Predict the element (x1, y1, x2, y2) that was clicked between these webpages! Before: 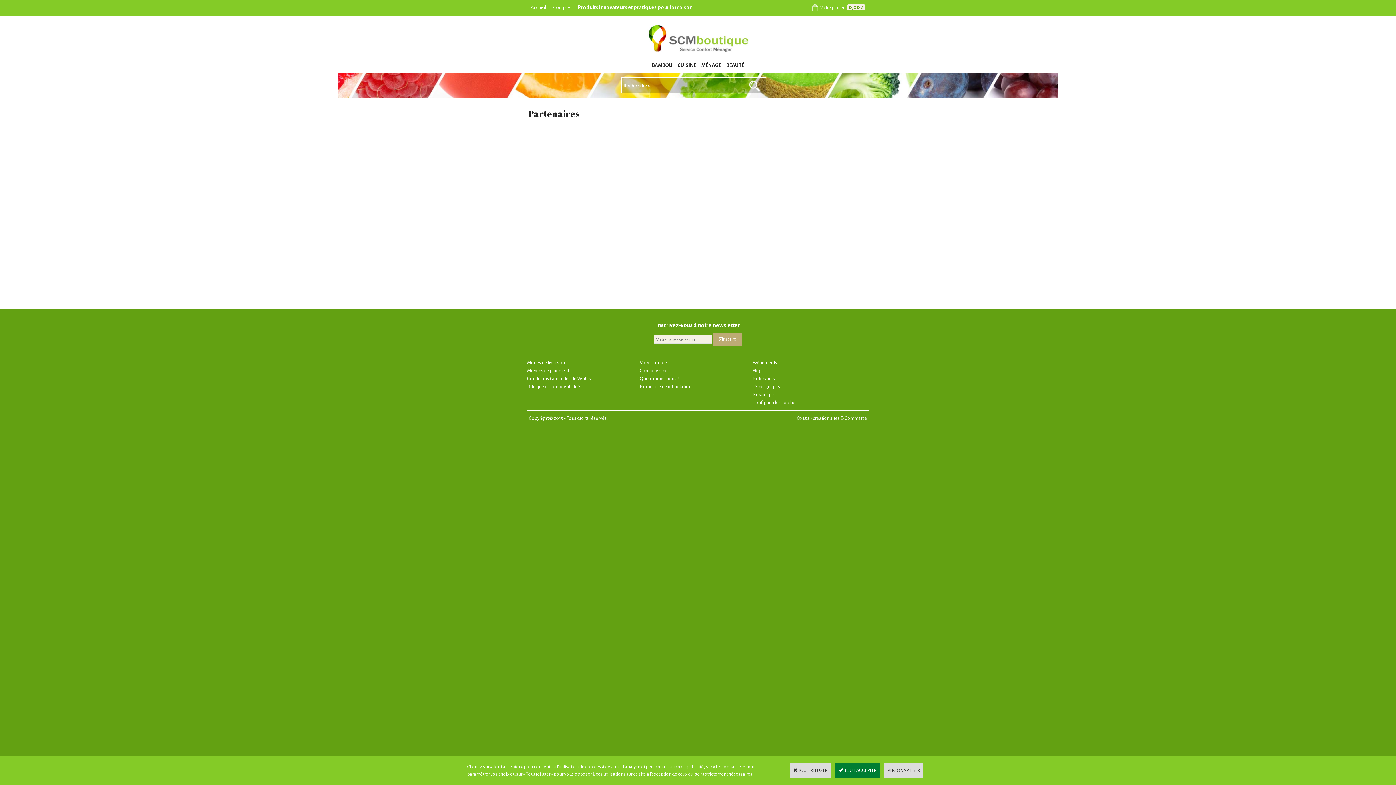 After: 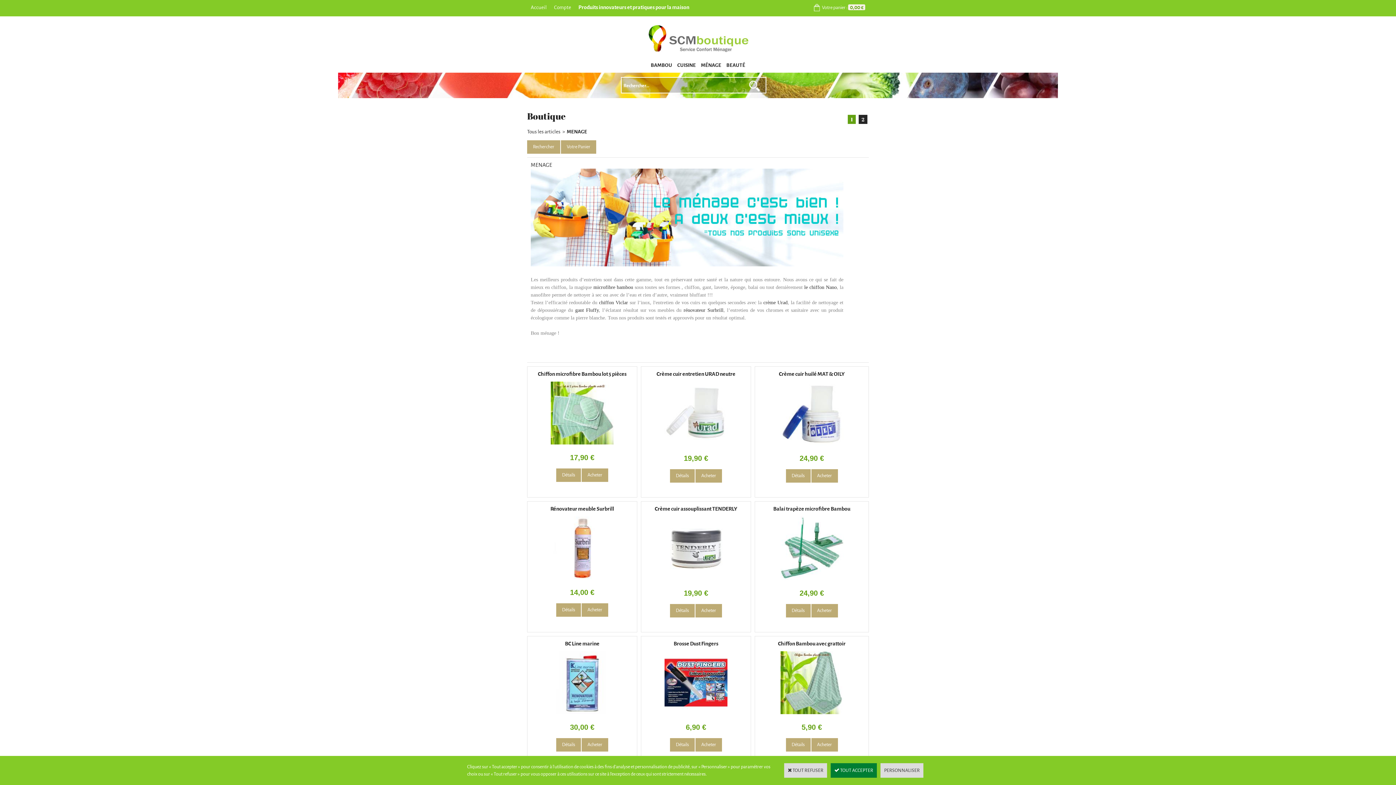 Action: label: MÉNAGE bbox: (698, 58, 724, 72)